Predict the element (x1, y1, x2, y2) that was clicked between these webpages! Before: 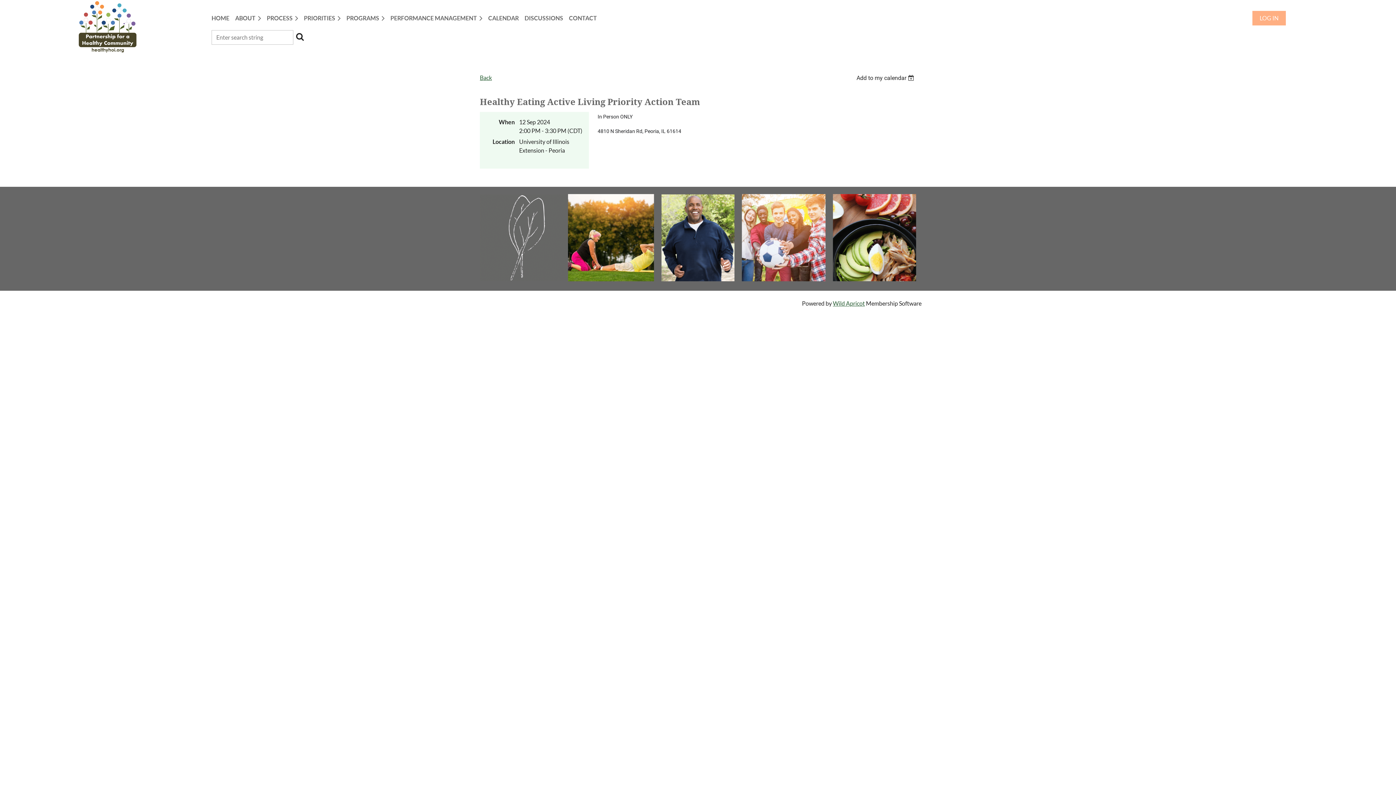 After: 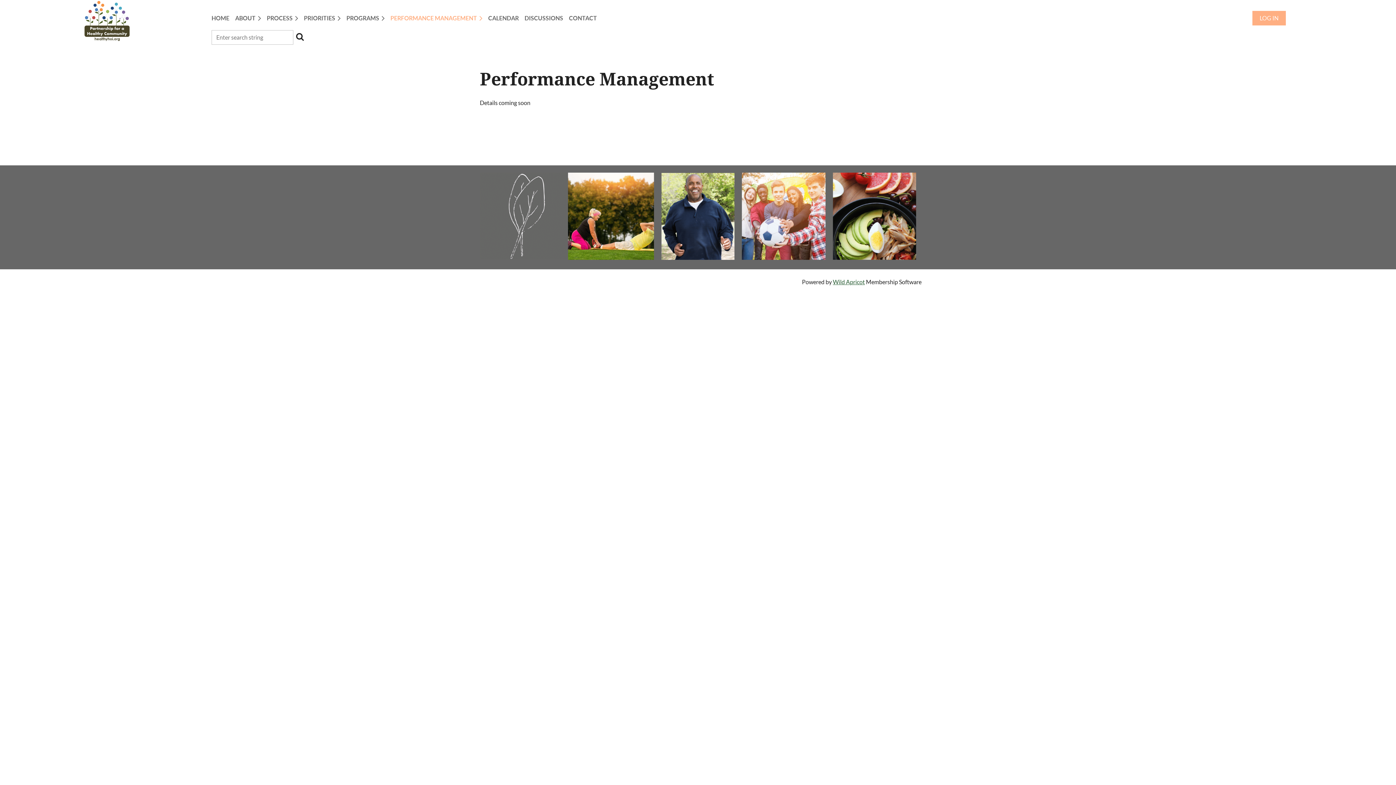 Action: label: PERFORMANCE MANAGEMENT bbox: (390, 10, 488, 25)